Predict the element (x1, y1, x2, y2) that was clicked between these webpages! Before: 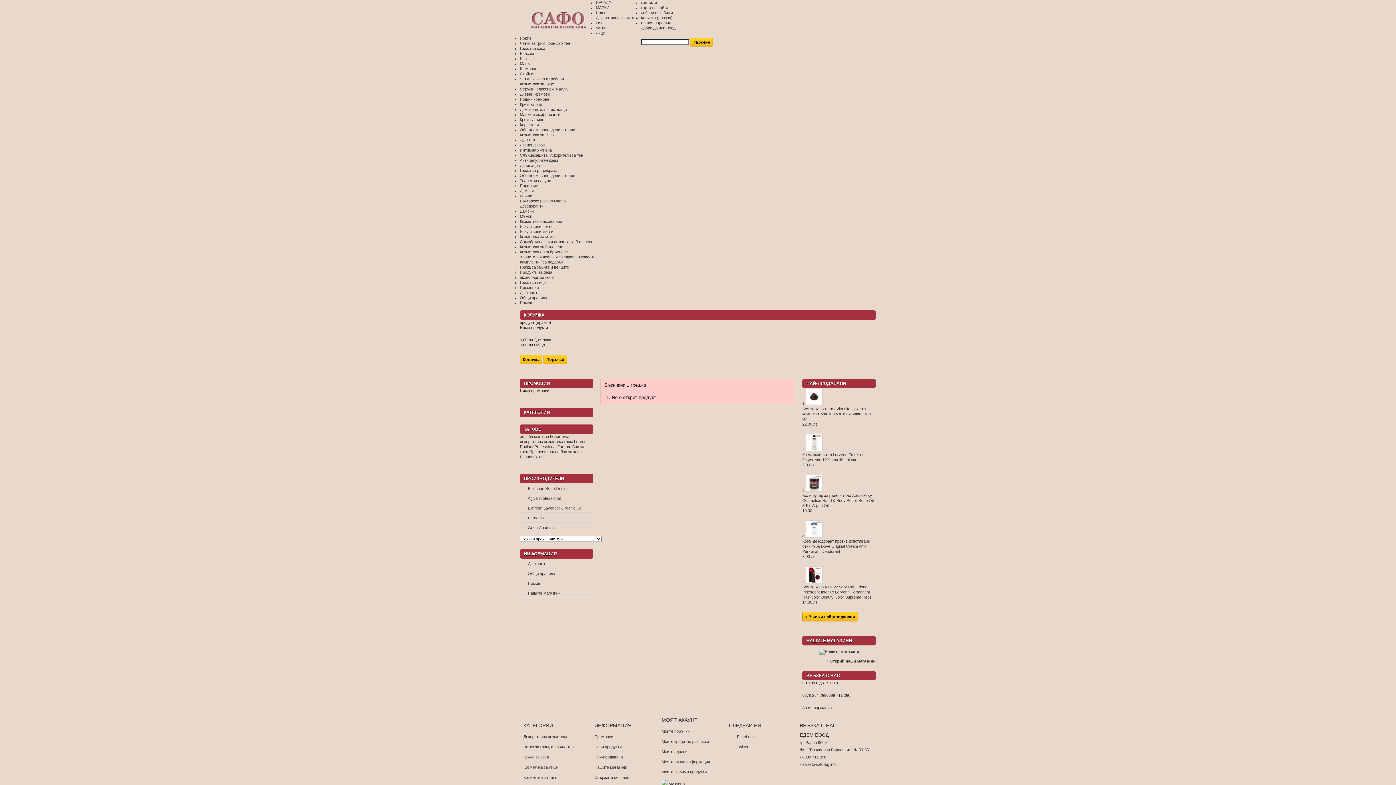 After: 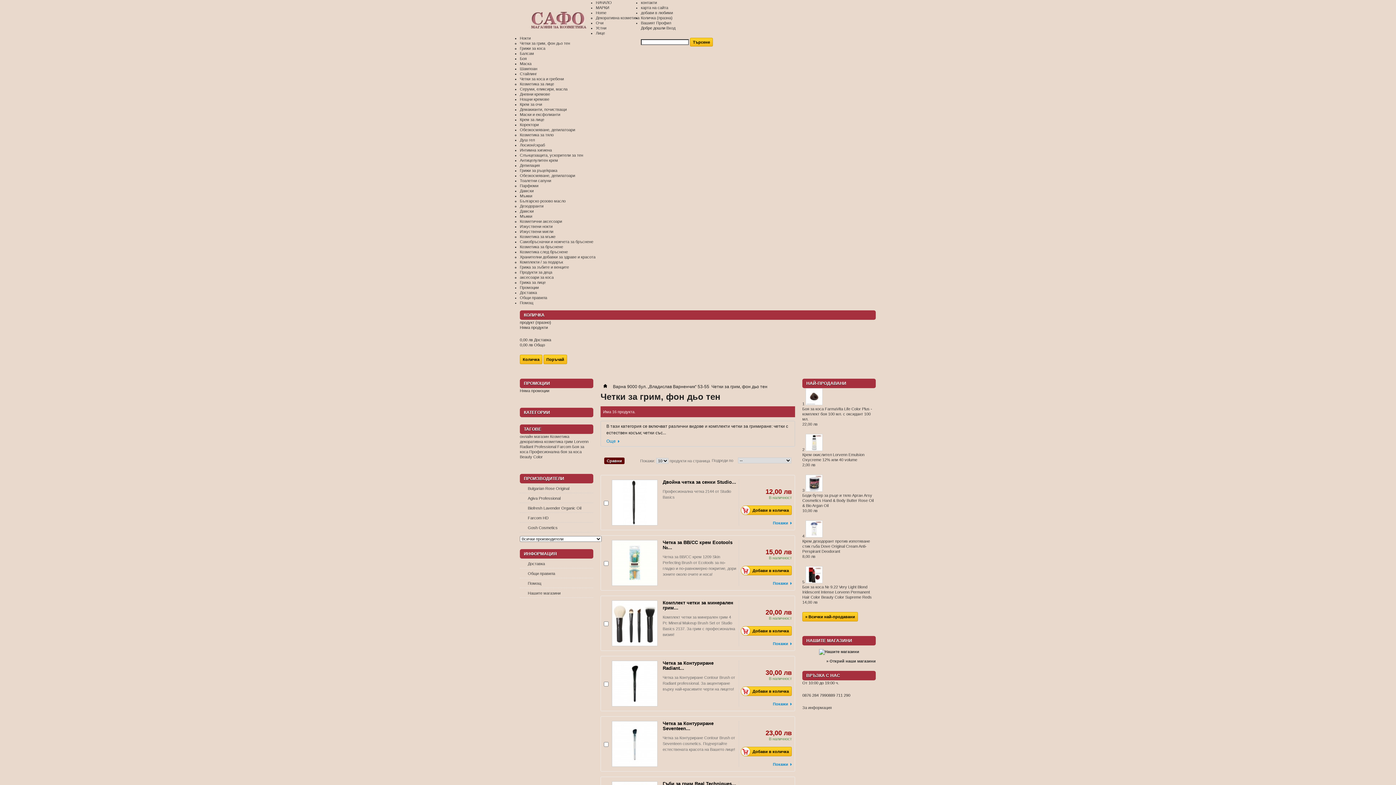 Action: label: Четки за грим, фон дьо тен bbox: (523, 745, 573, 749)